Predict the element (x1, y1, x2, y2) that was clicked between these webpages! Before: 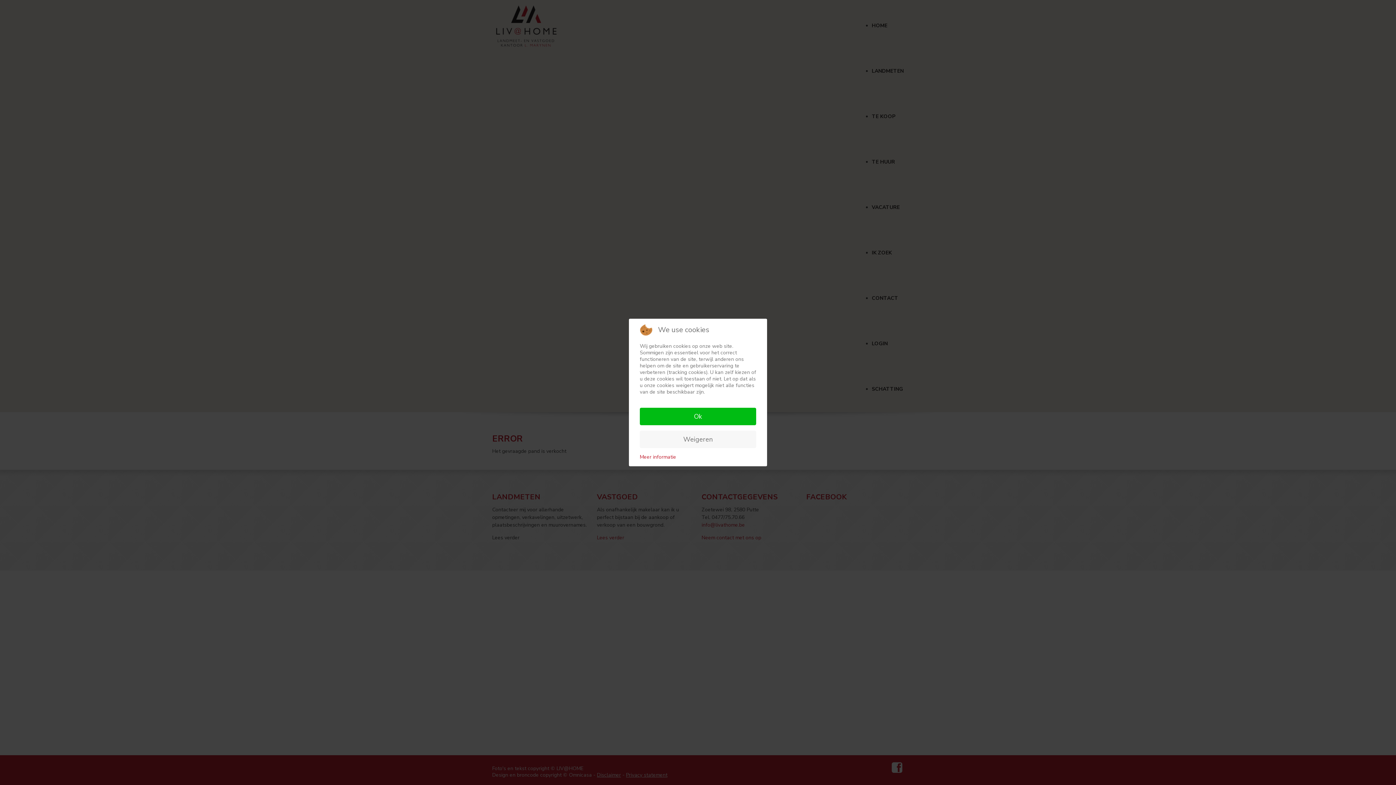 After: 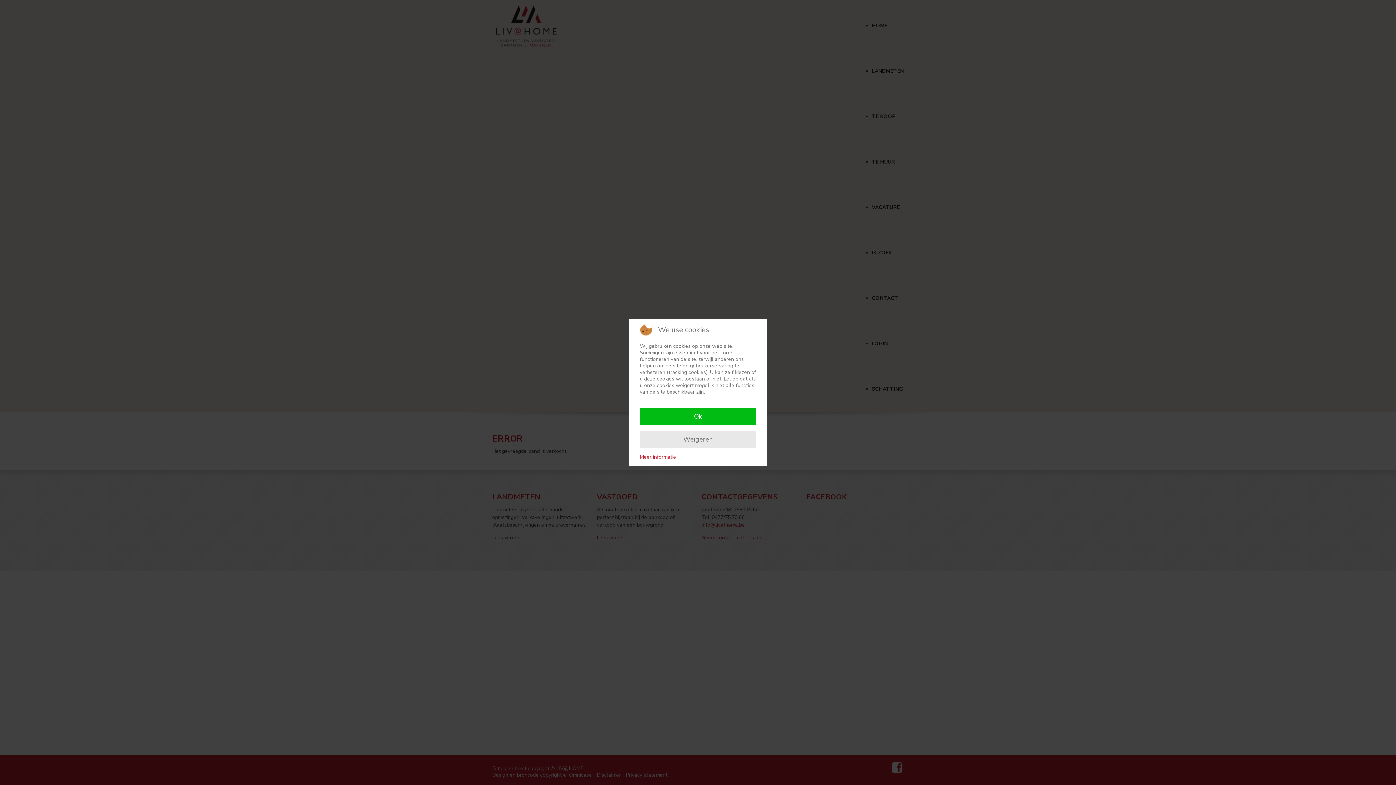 Action: label: Weigeren bbox: (640, 430, 756, 448)